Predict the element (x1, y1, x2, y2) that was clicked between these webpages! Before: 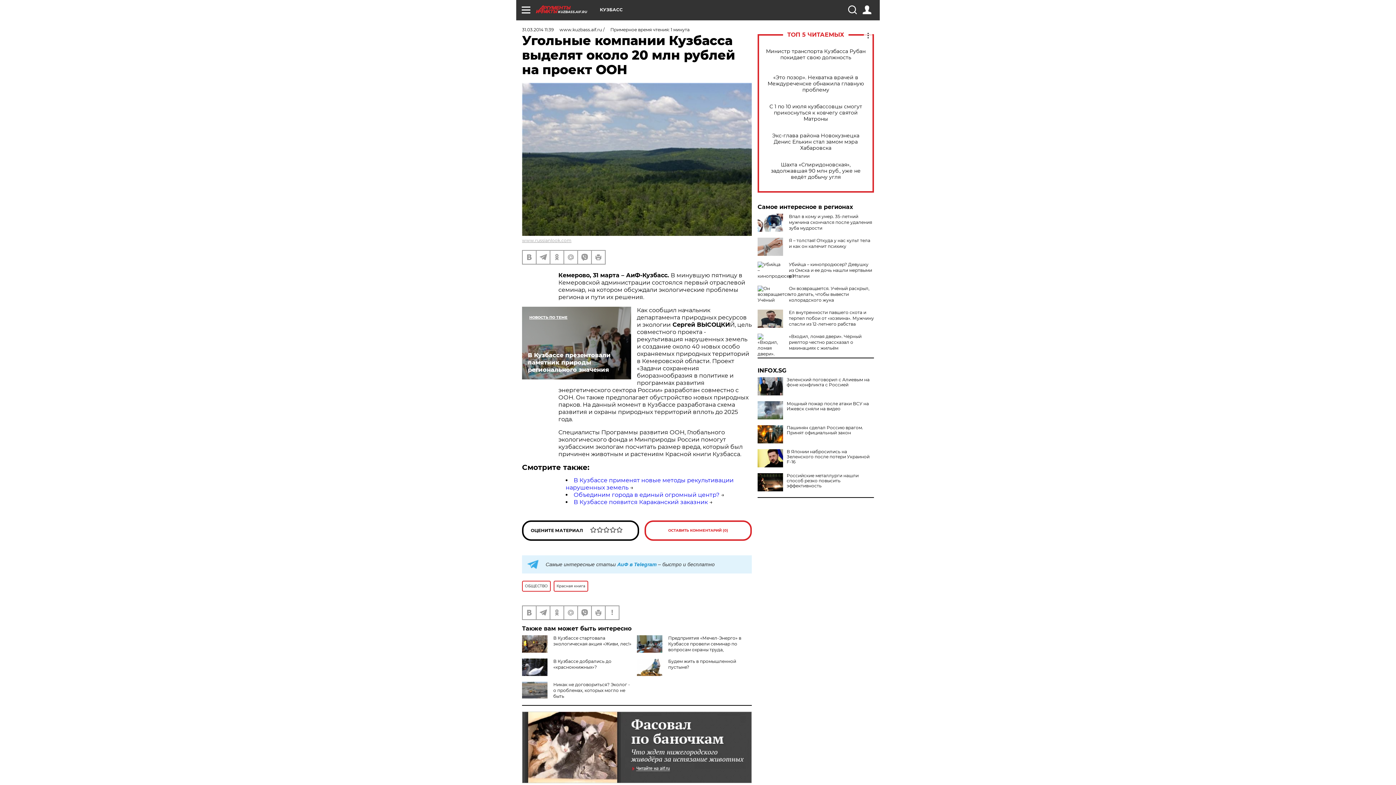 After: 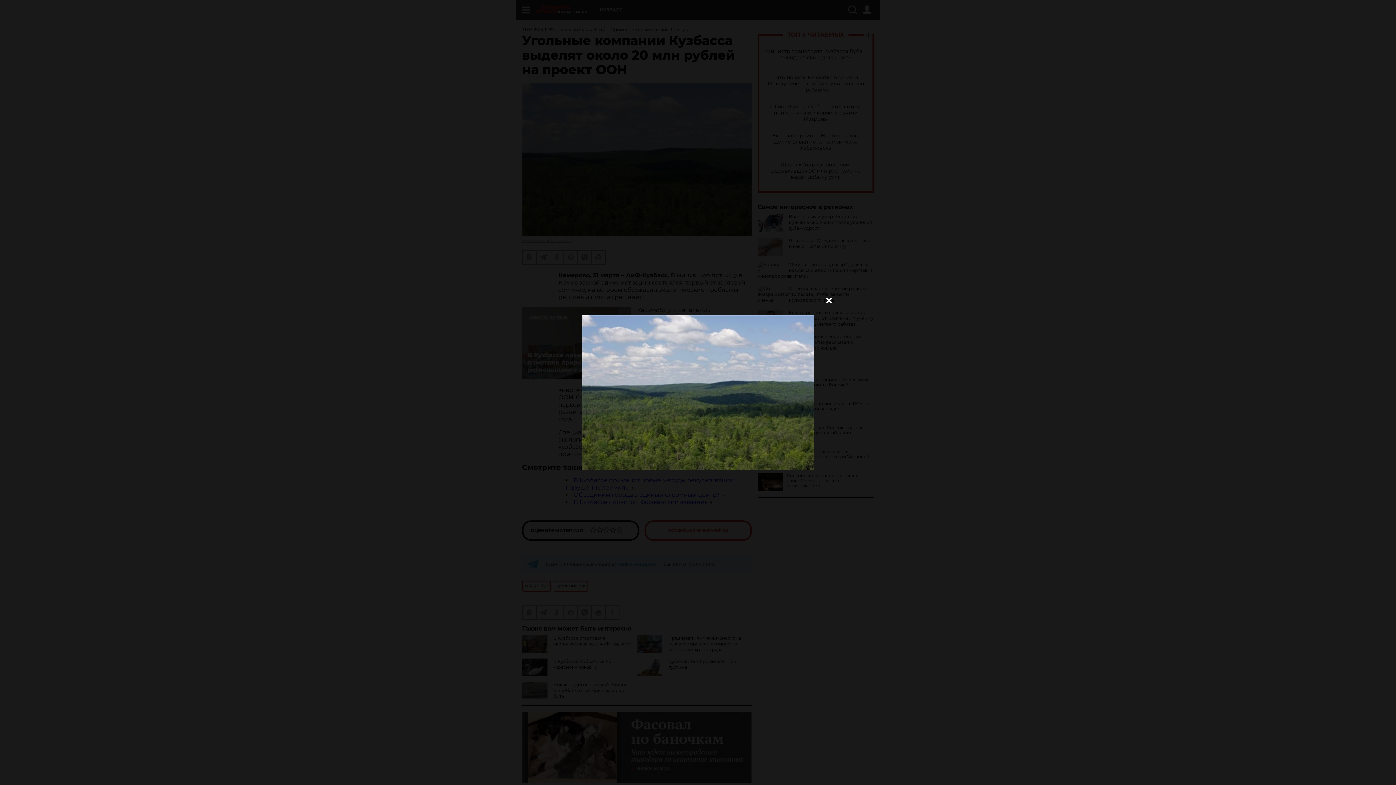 Action: bbox: (522, 82, 752, 235)